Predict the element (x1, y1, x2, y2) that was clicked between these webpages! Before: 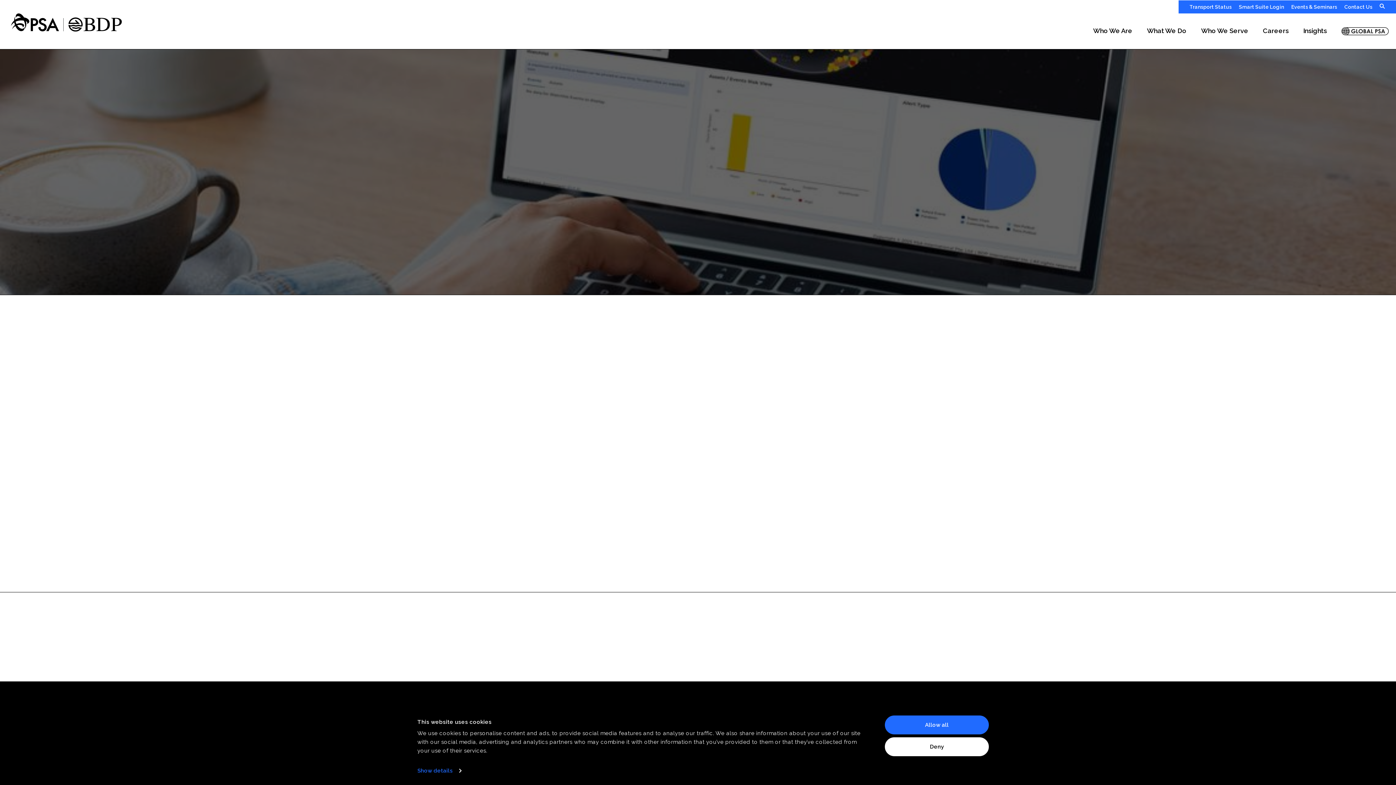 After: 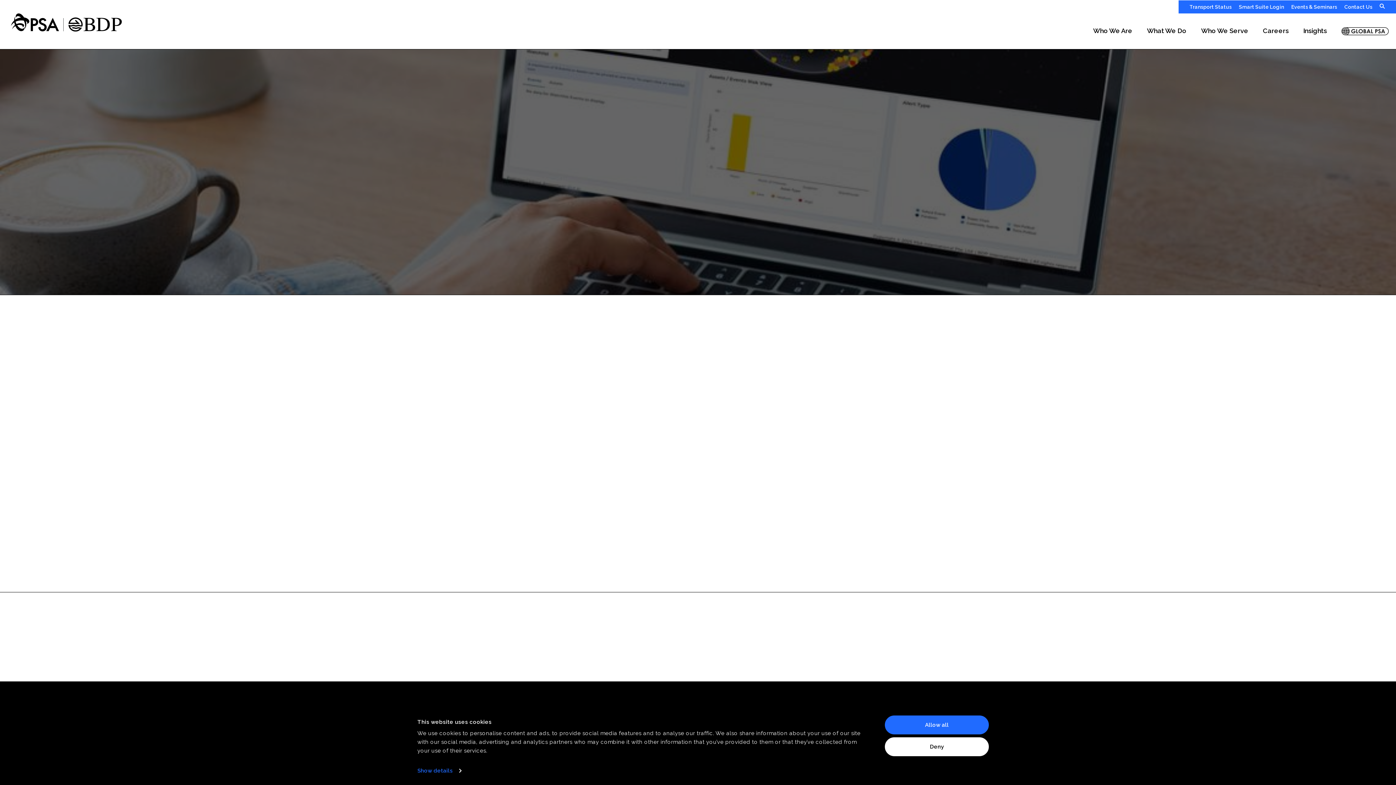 Action: bbox: (10, 13, 121, 31)